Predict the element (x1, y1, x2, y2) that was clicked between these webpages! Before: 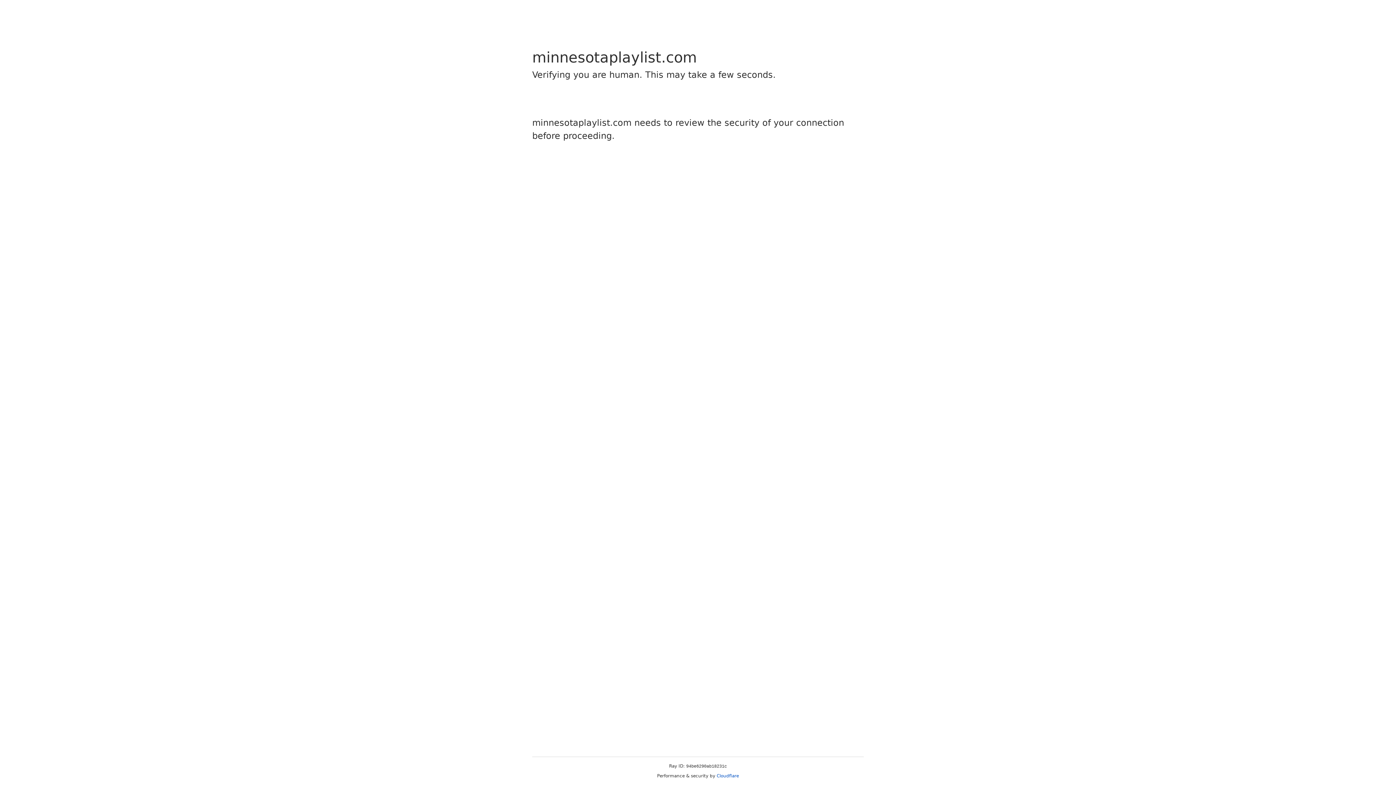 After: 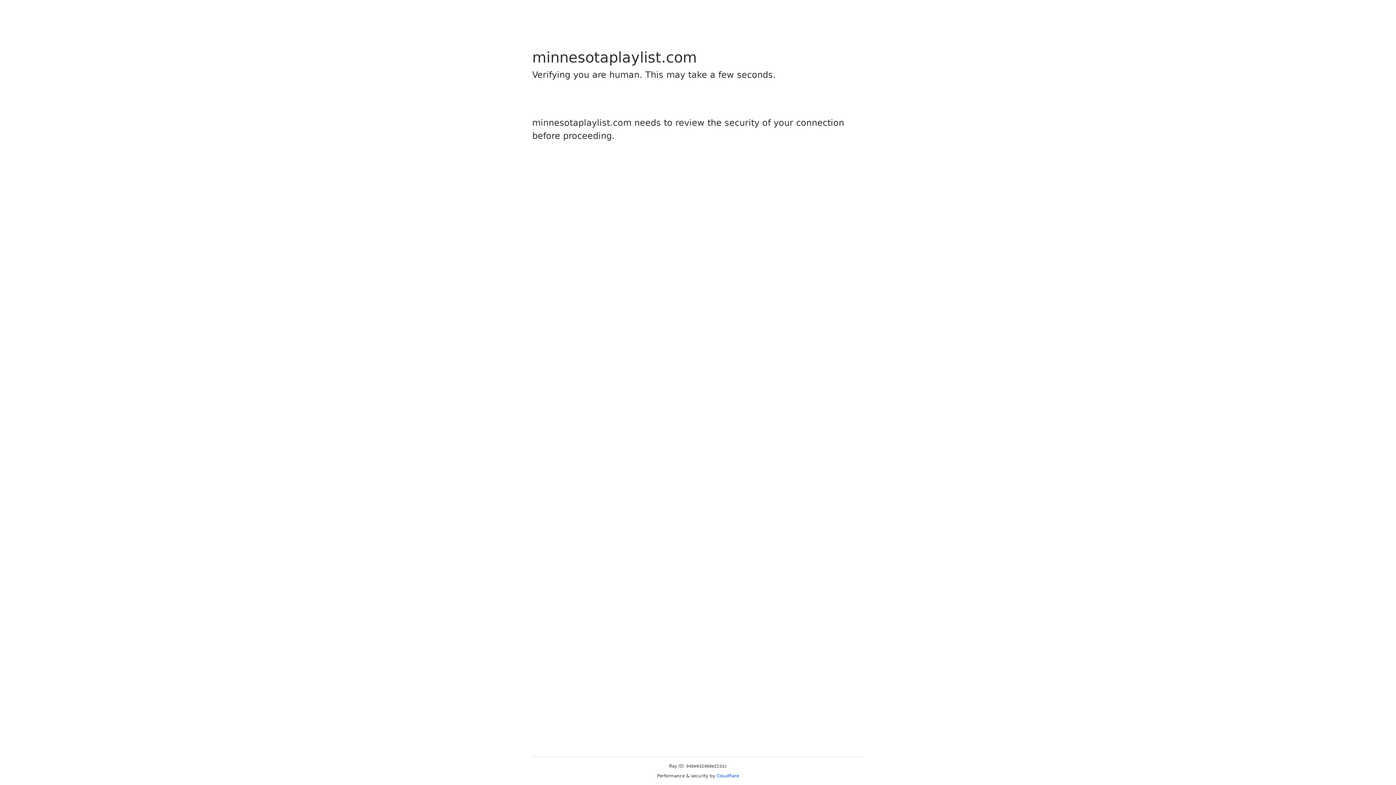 Action: label: Cloudflare bbox: (716, 773, 739, 778)